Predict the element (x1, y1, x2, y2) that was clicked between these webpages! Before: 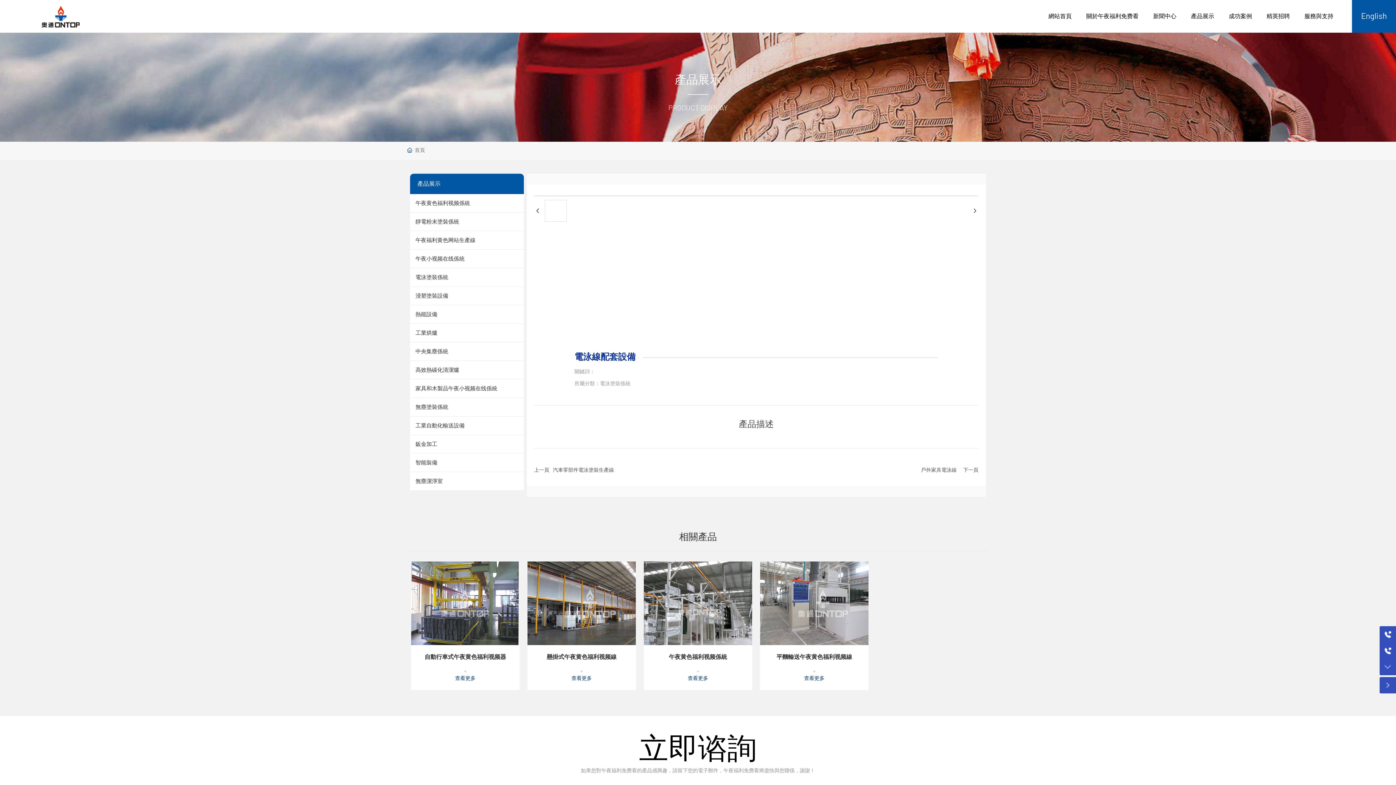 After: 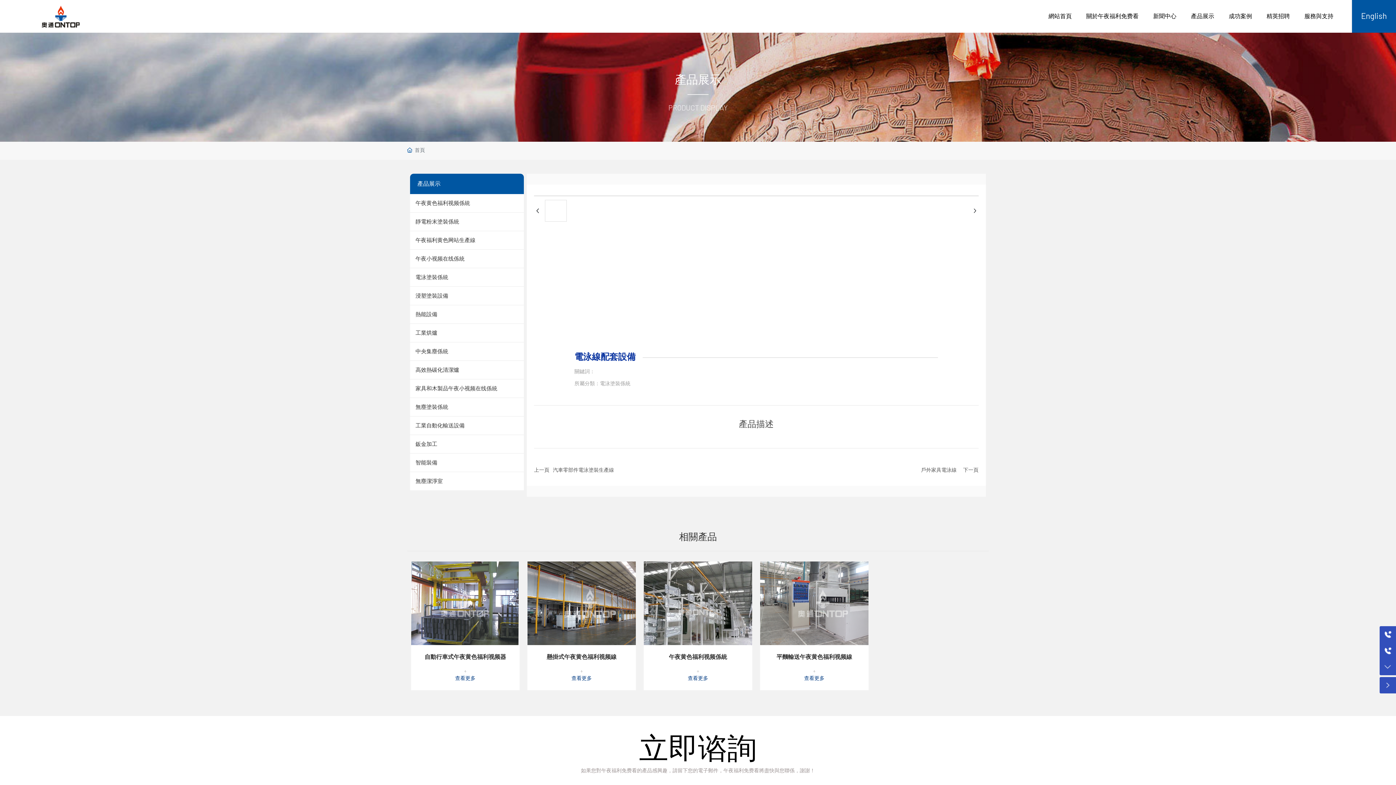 Action: bbox: (674, 73, 721, 86) label: 產品展示